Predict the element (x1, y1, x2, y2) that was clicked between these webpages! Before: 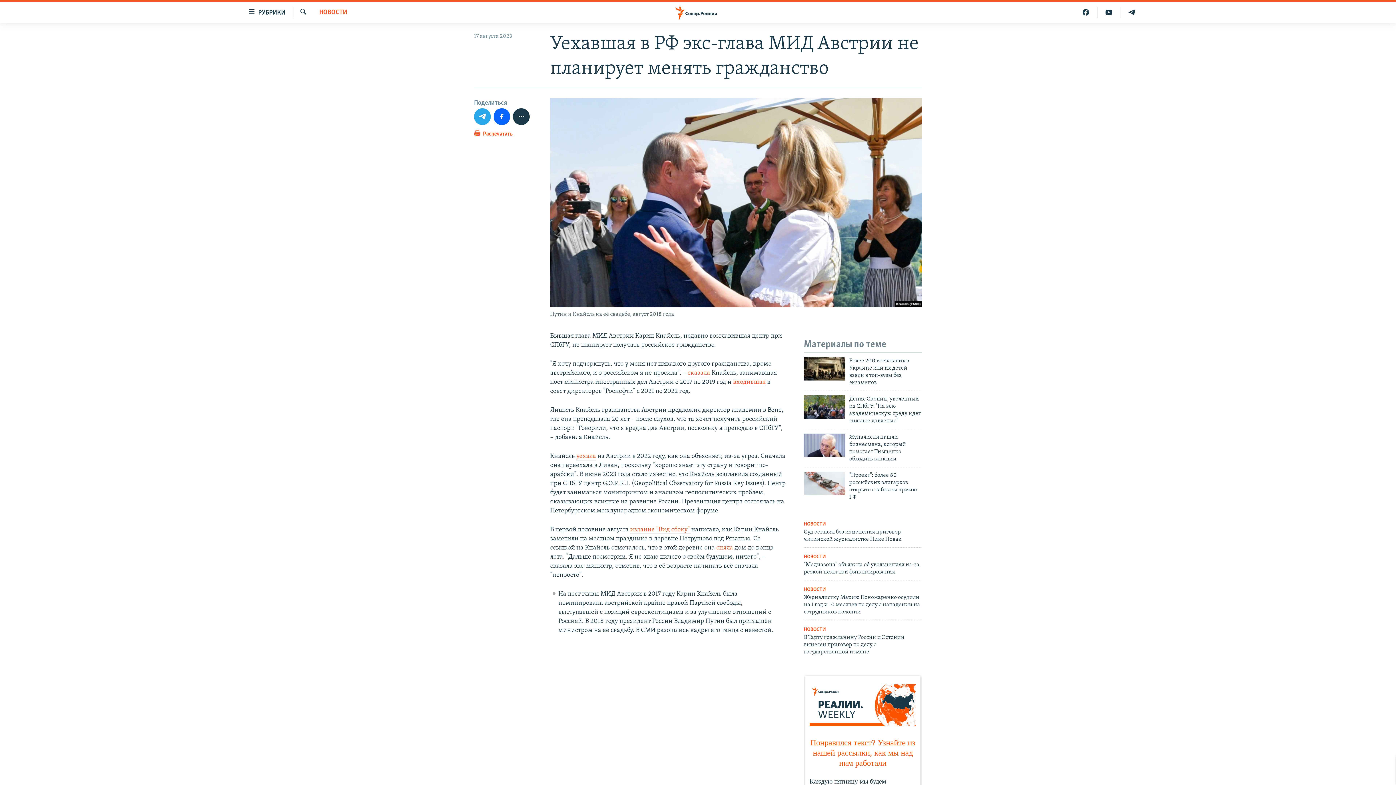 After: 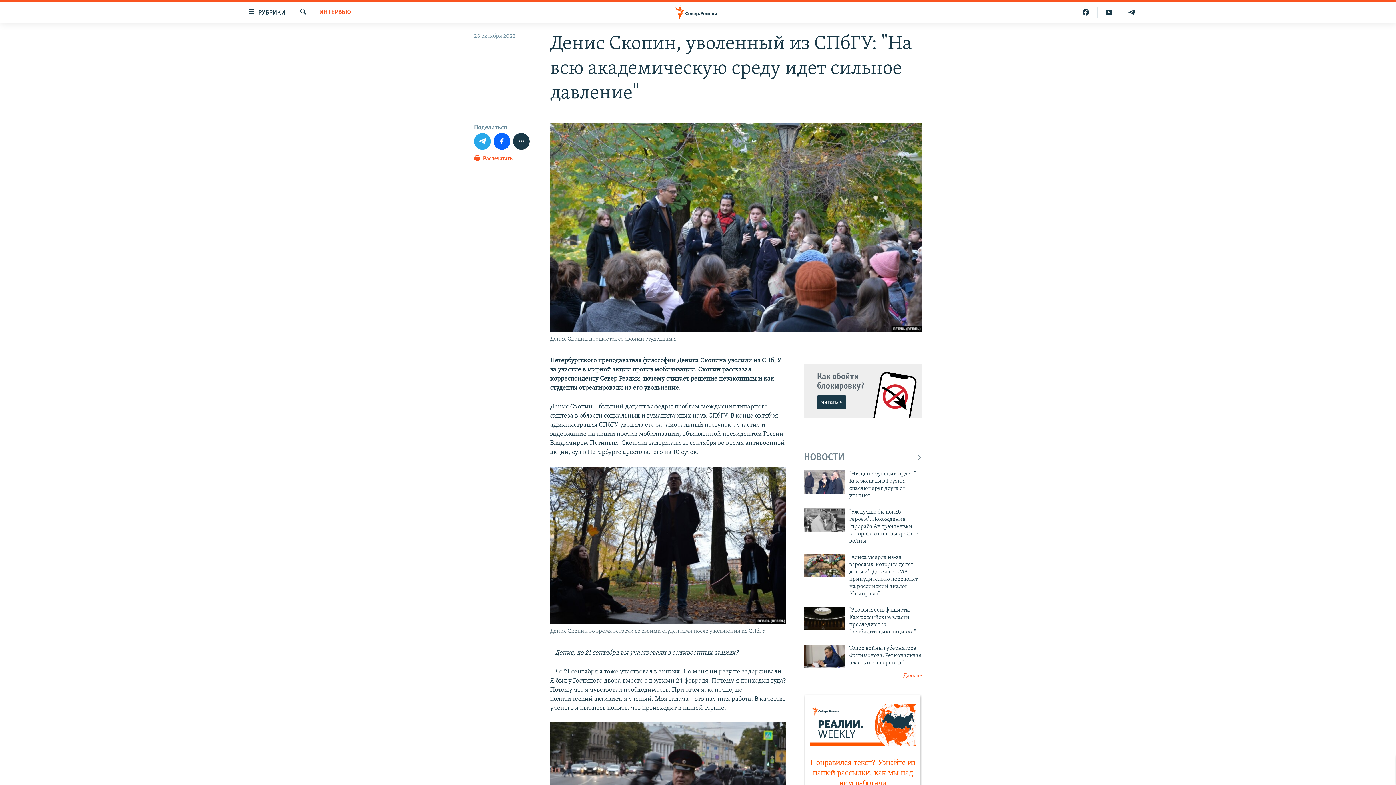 Action: bbox: (804, 395, 845, 418)